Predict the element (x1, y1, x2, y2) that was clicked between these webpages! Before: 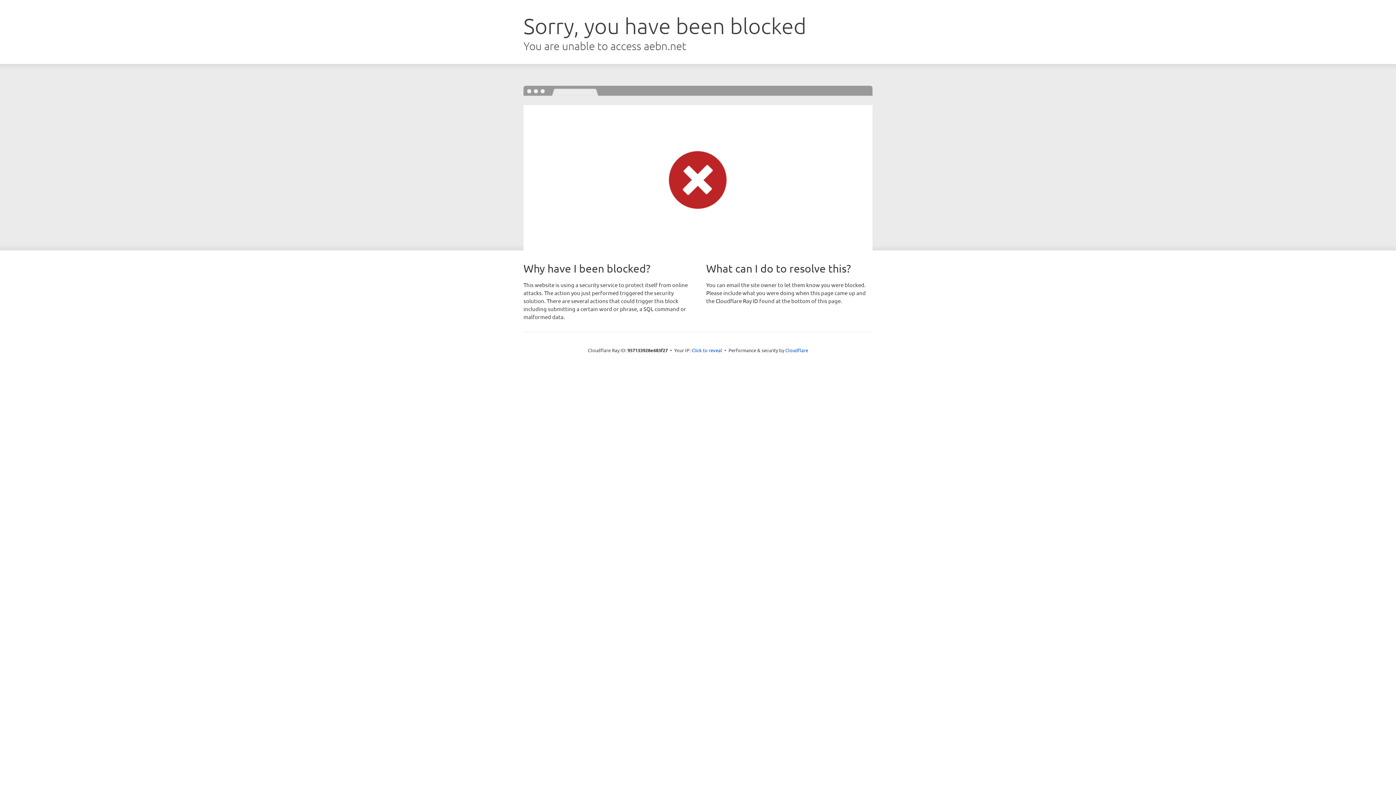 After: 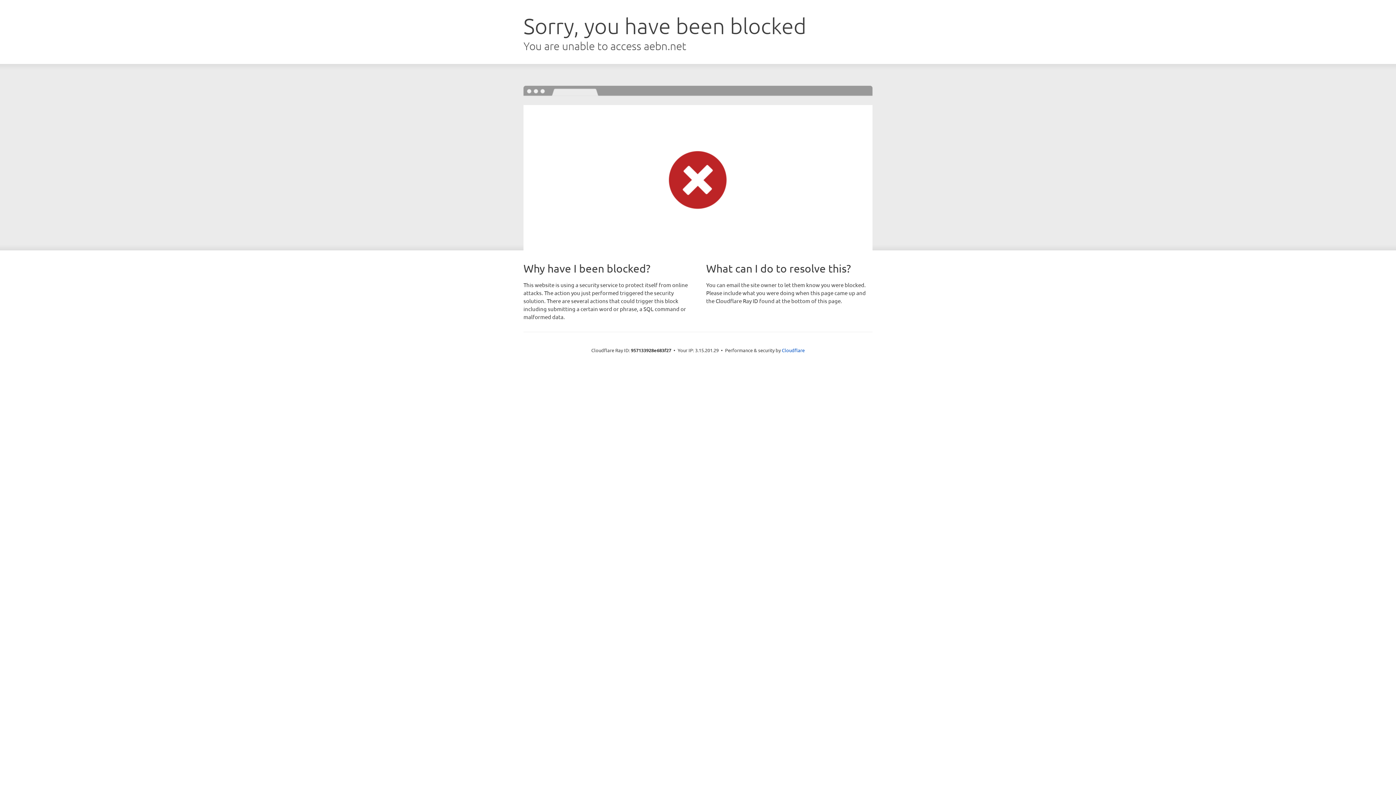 Action: bbox: (691, 346, 722, 353) label: Click to reveal